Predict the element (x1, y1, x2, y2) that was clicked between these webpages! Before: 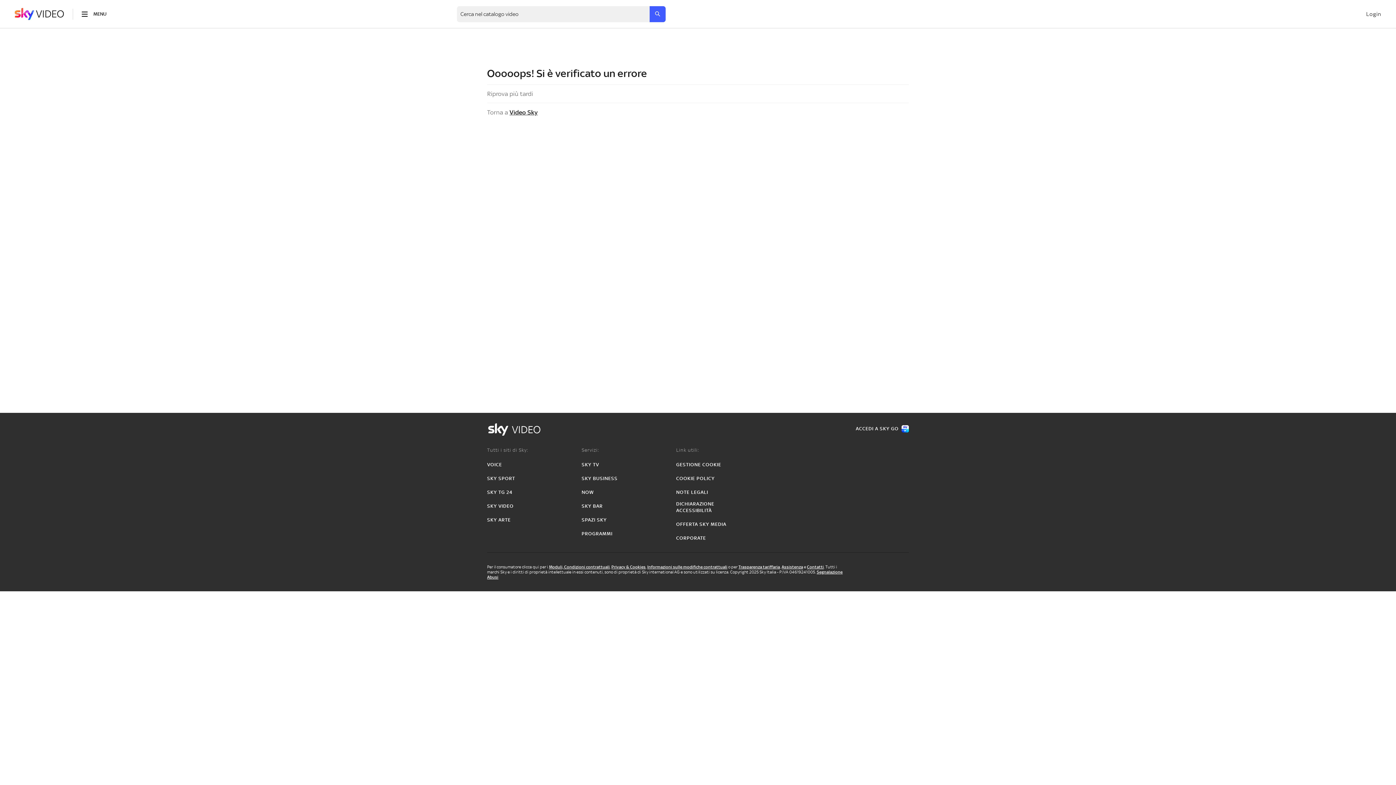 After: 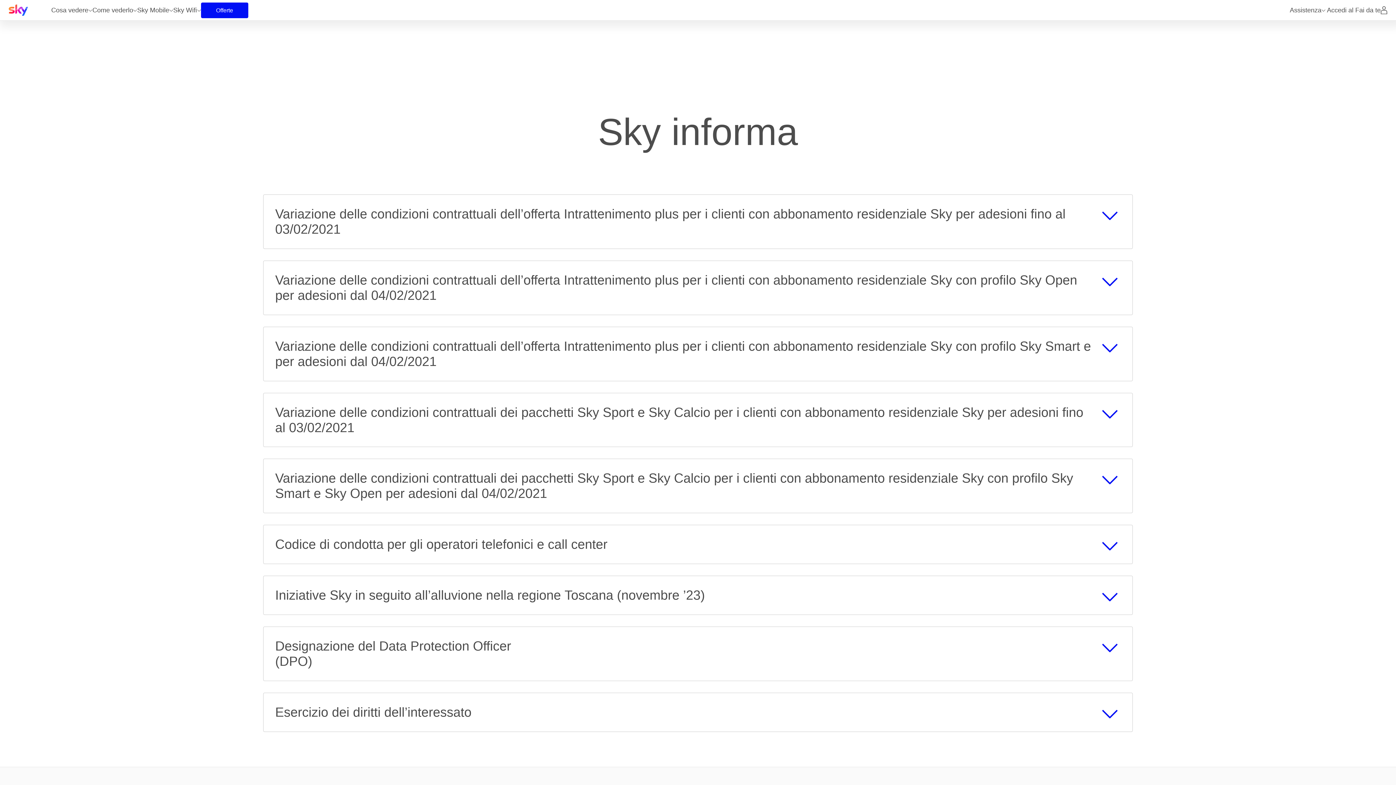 Action: label: Informazioni sulle modifiche contrattuali bbox: (647, 564, 727, 569)